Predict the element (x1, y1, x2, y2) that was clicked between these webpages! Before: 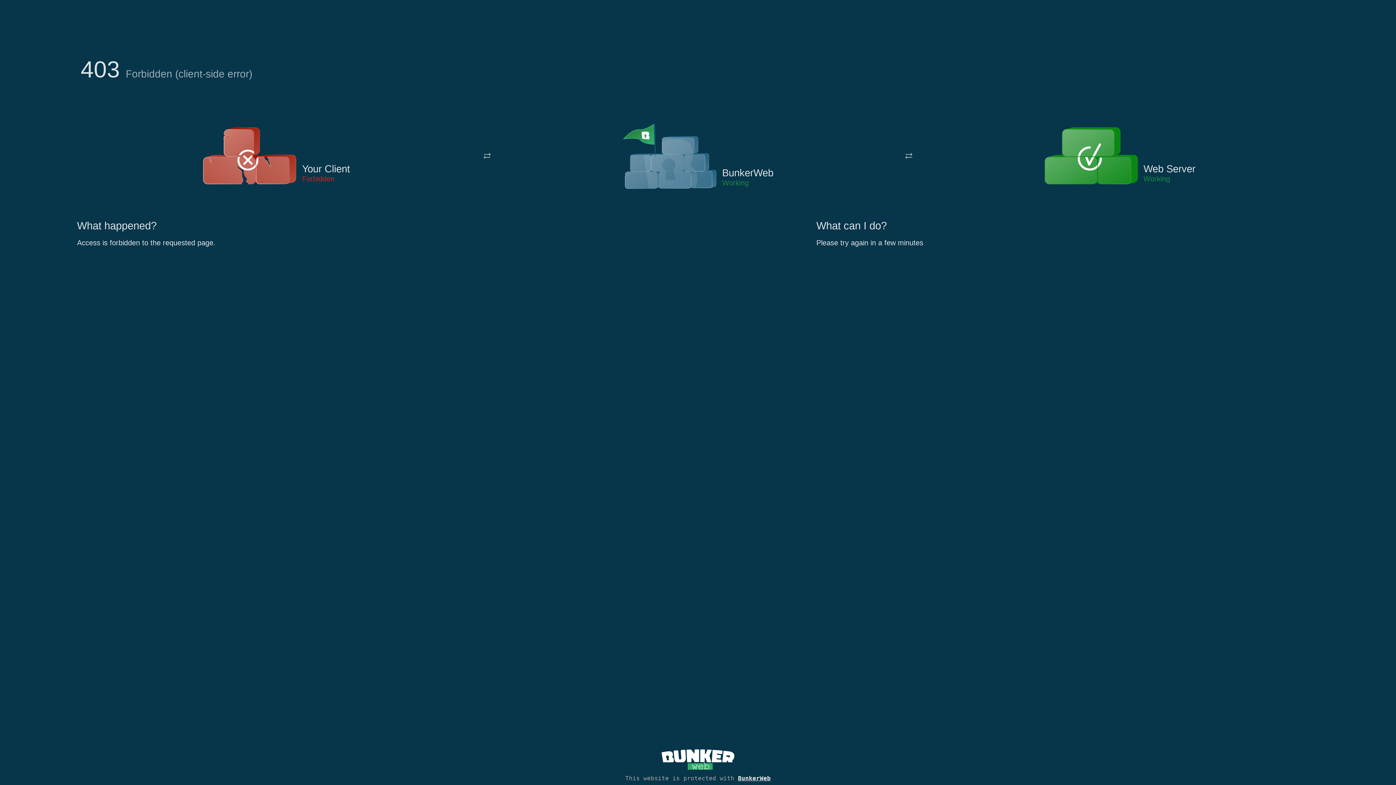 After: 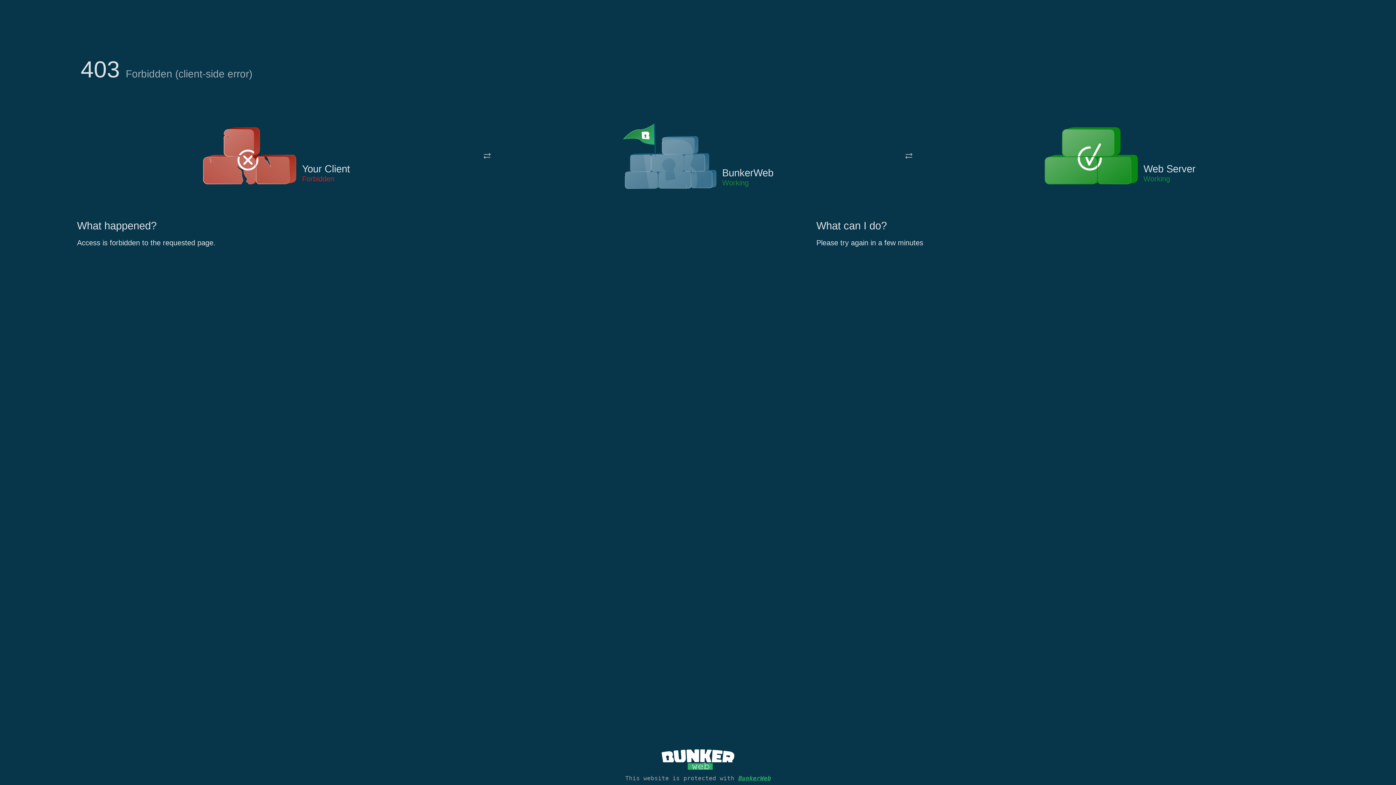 Action: label: BunkerWeb bbox: (738, 775, 770, 782)